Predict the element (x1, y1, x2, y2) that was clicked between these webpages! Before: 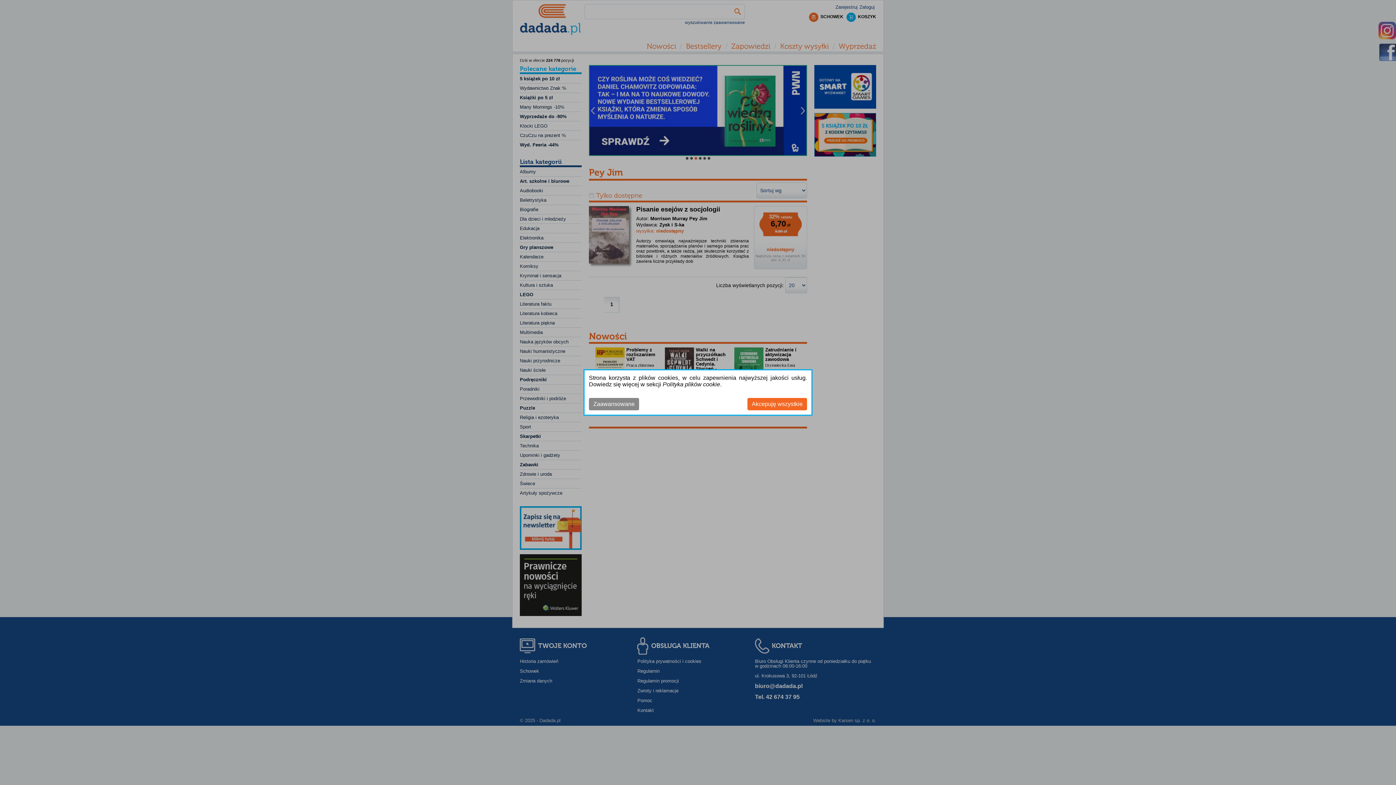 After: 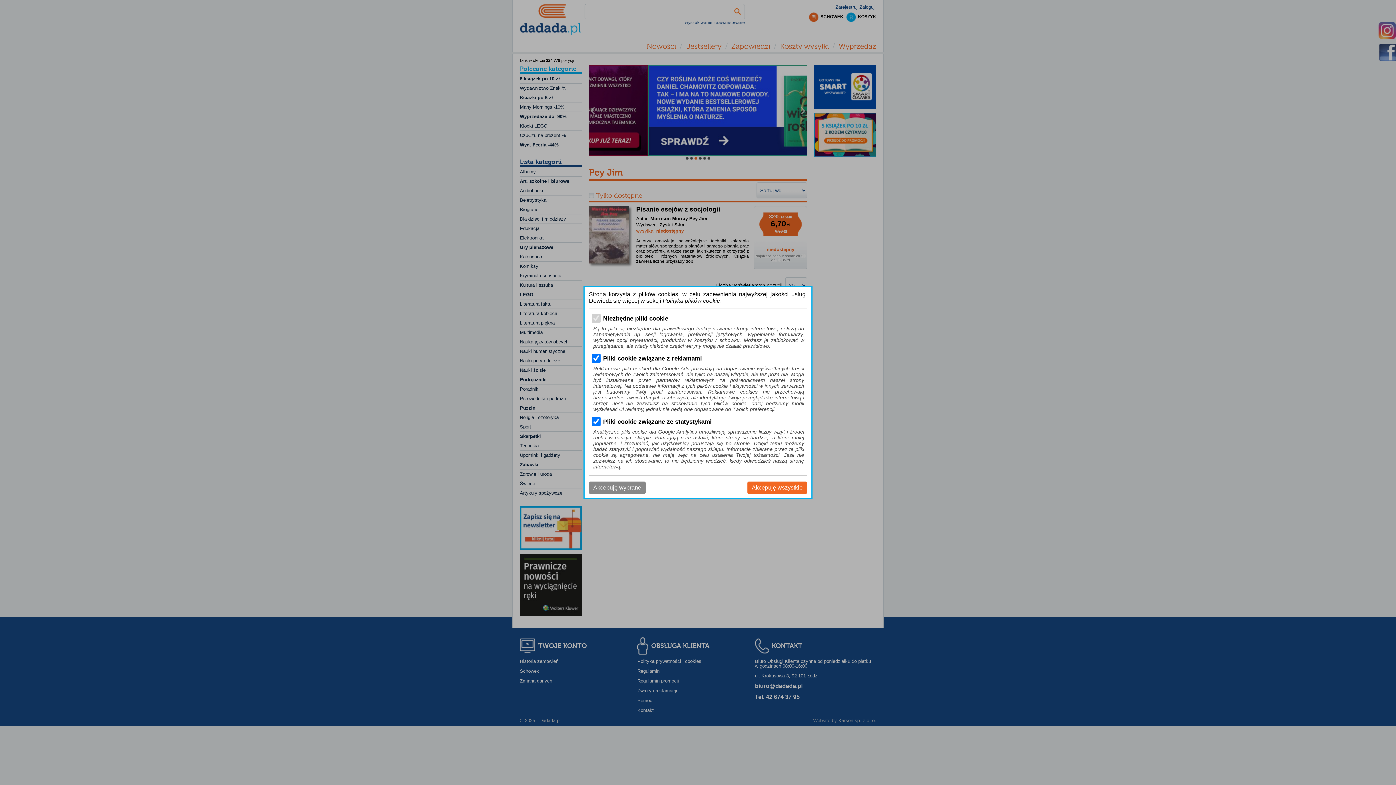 Action: label: Zaawansowane bbox: (589, 398, 639, 410)